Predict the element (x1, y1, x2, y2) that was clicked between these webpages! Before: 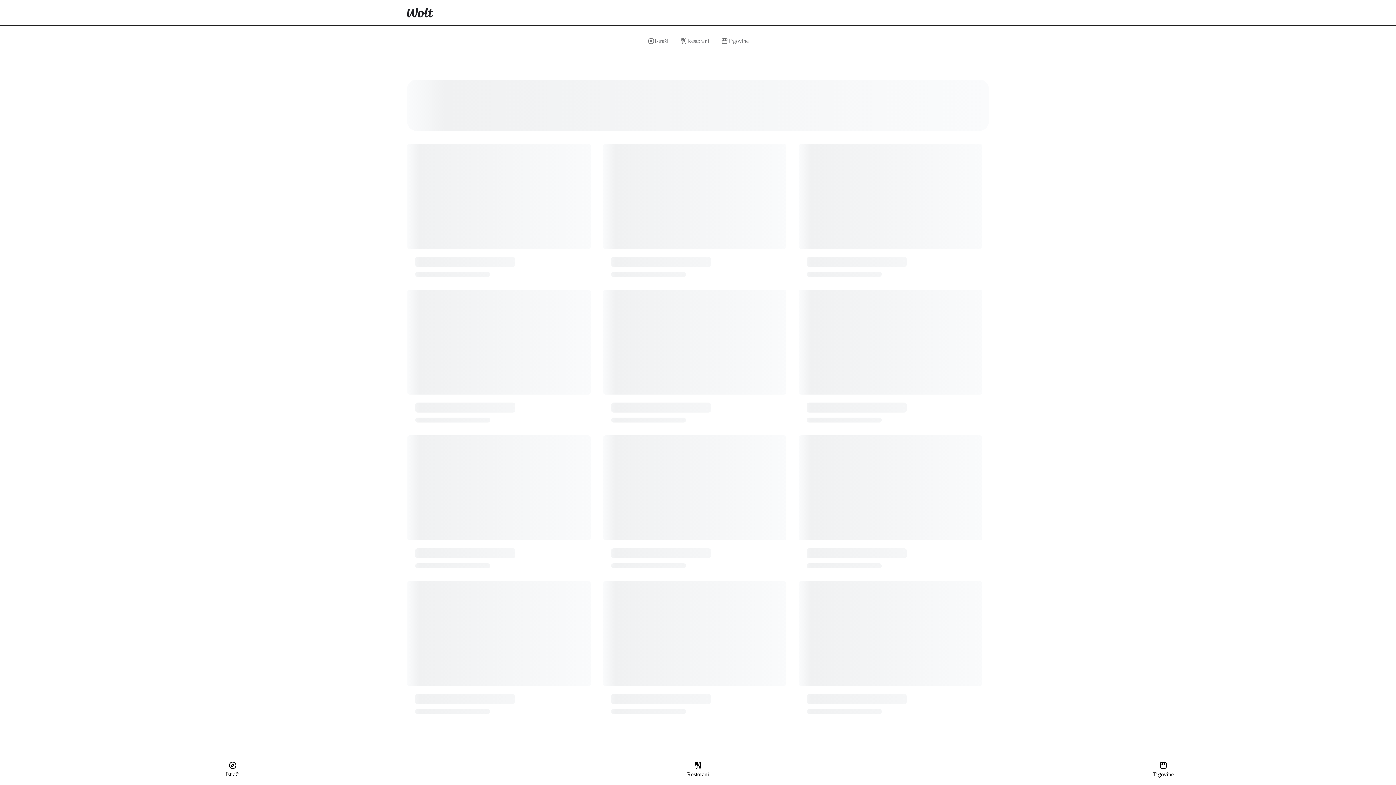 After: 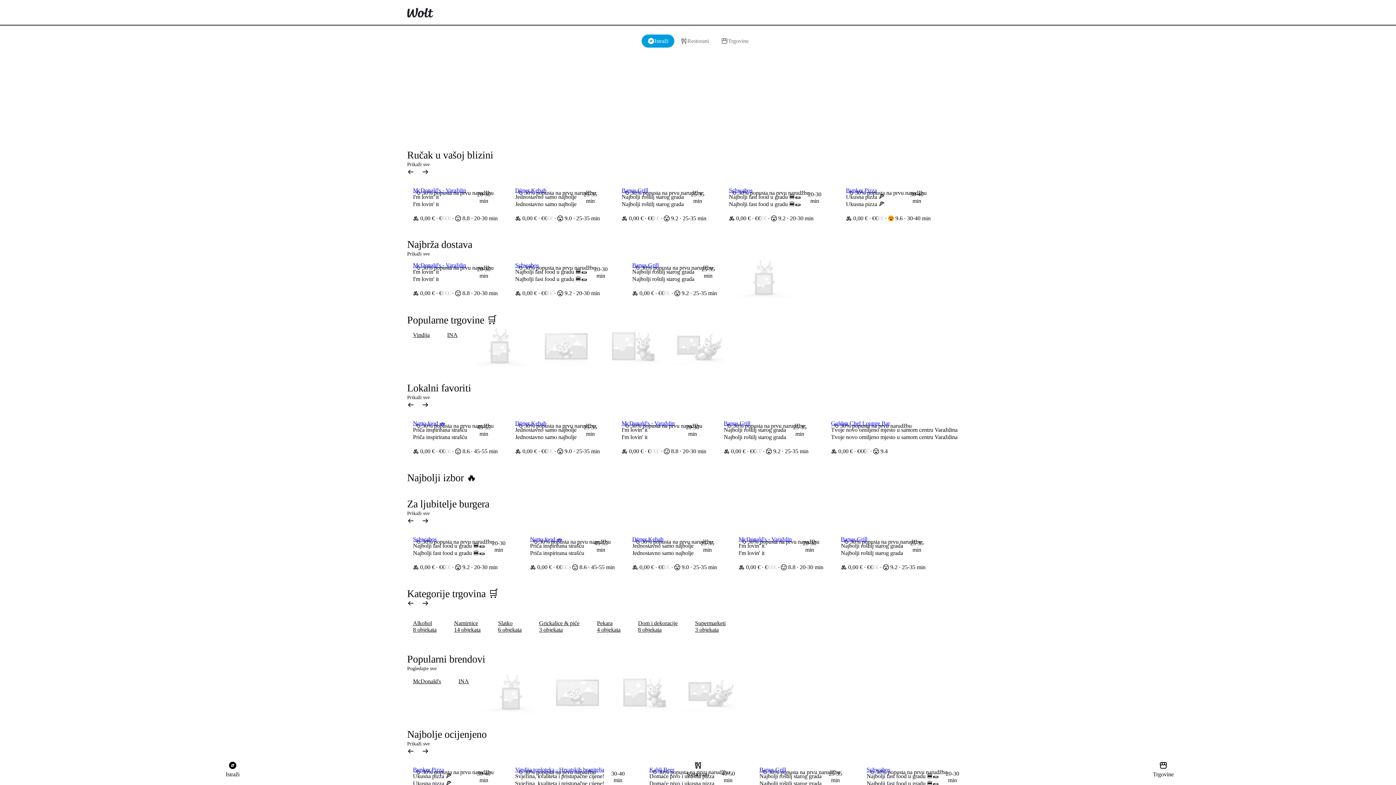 Action: label: Istraži bbox: (0, 761, 465, 778)